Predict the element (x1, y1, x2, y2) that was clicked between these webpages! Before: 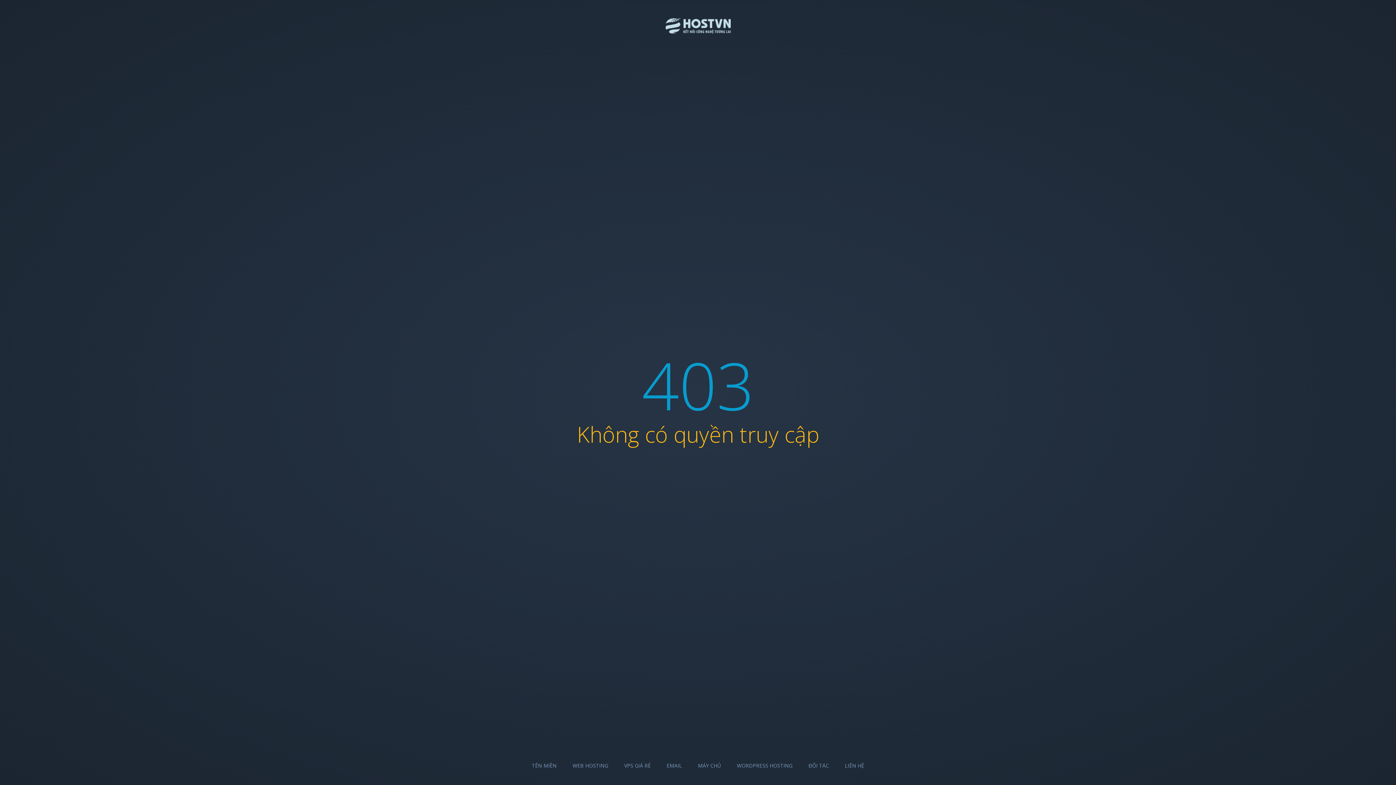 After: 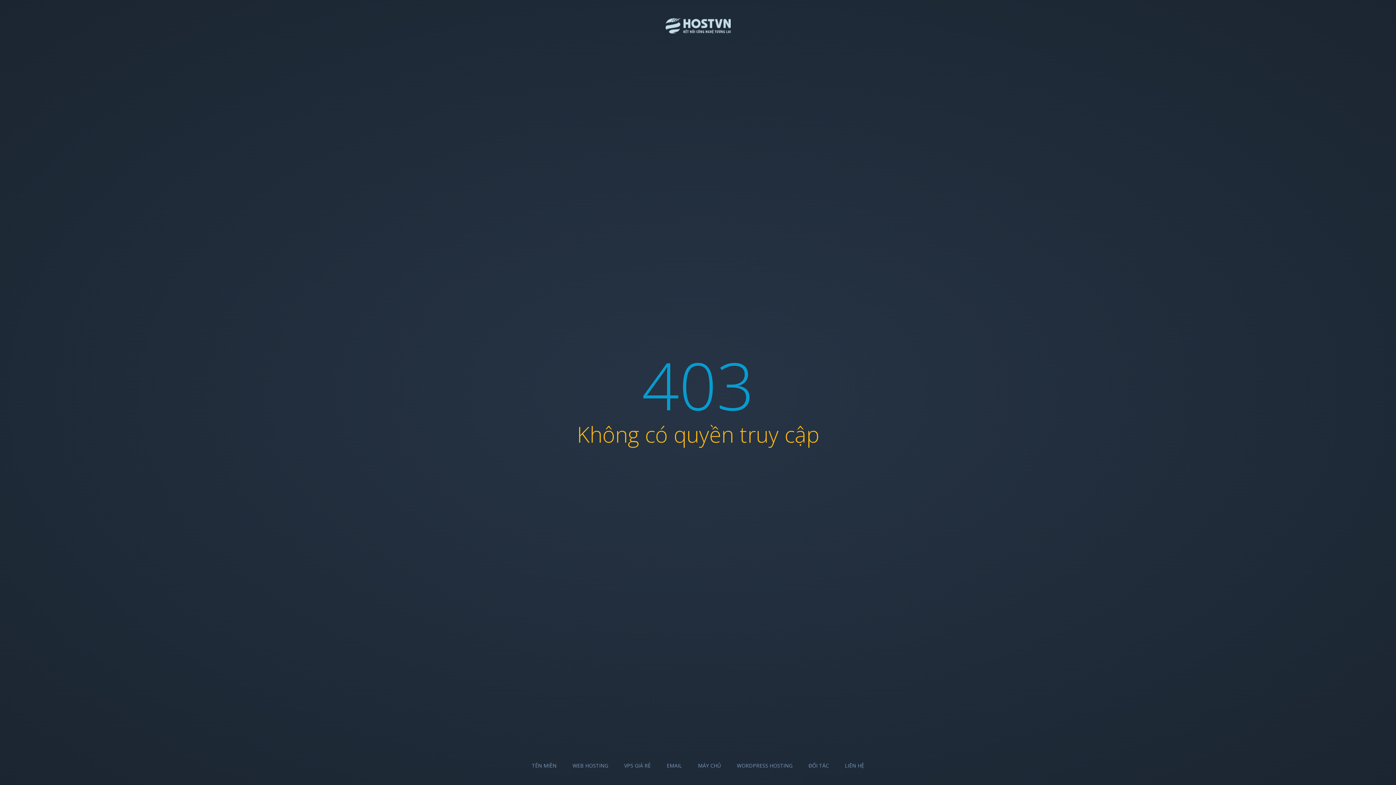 Action: bbox: (808, 762, 829, 769) label: ĐỐI TÁC